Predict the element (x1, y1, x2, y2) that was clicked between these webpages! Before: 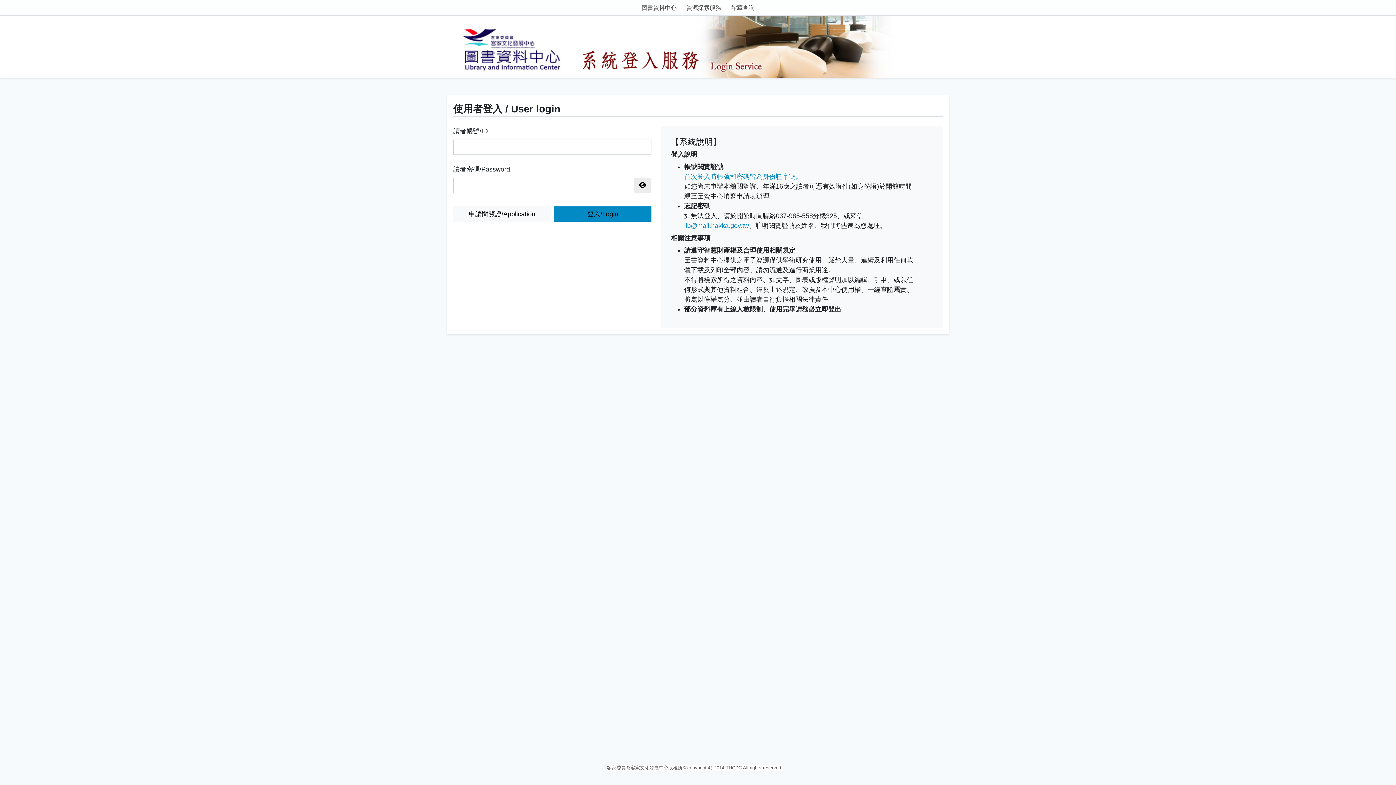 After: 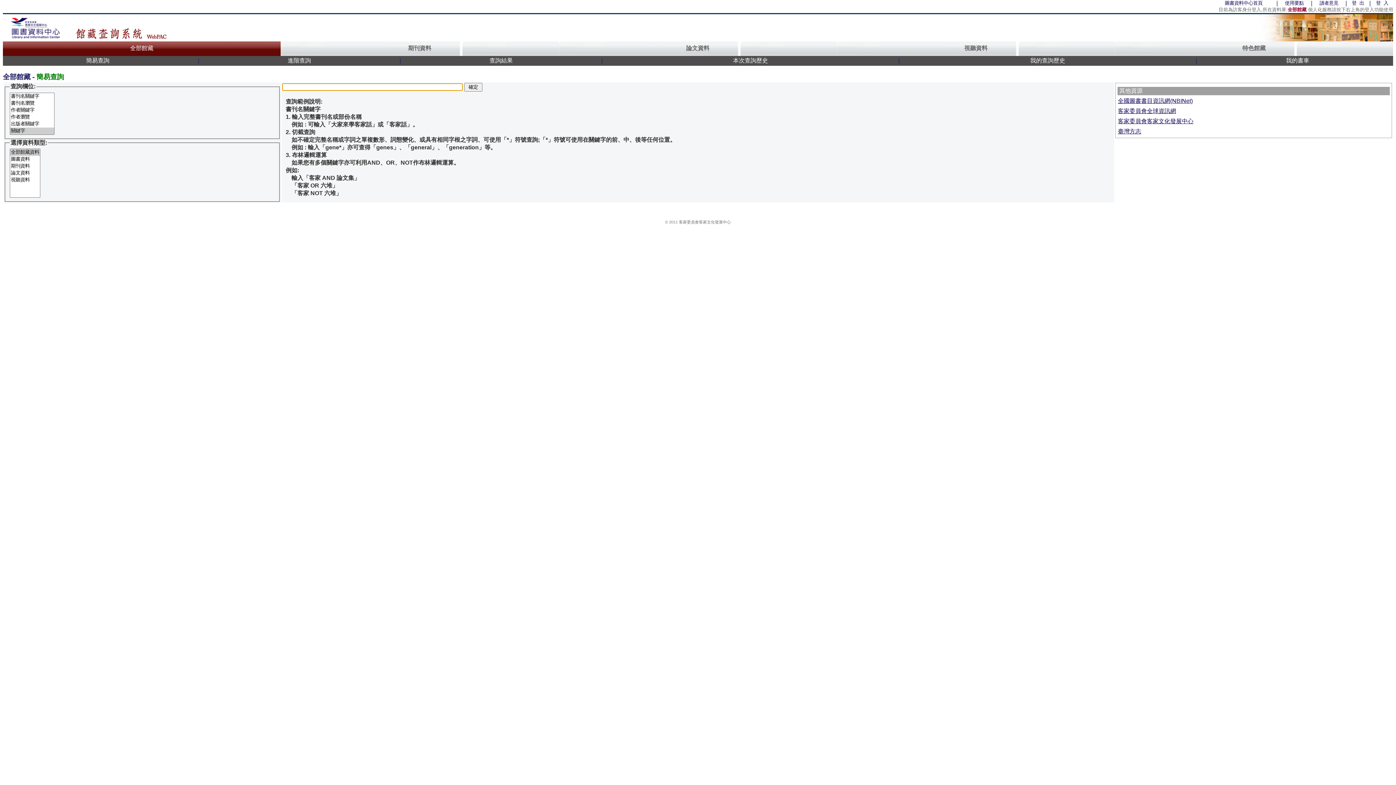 Action: label: 館藏查詢 bbox: (728, 4, 757, 10)